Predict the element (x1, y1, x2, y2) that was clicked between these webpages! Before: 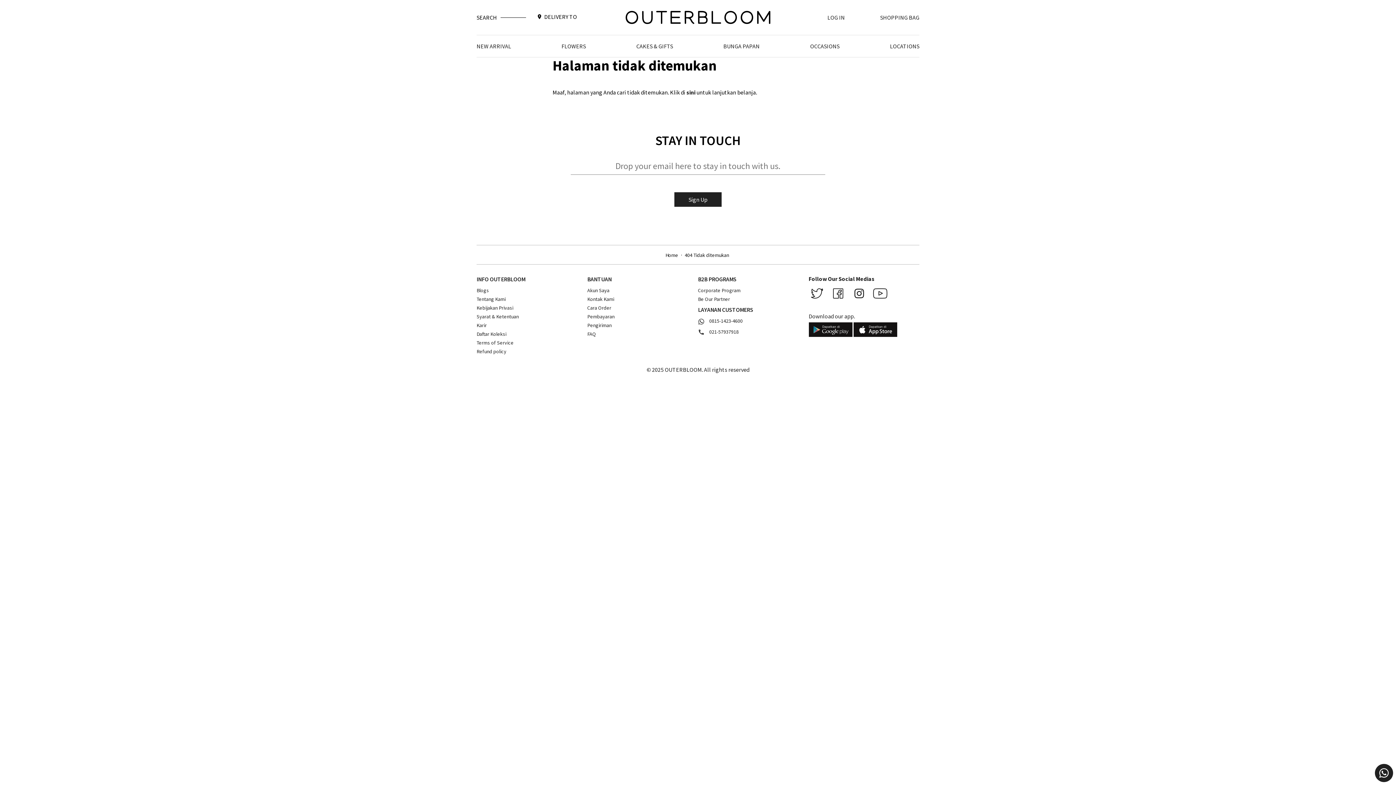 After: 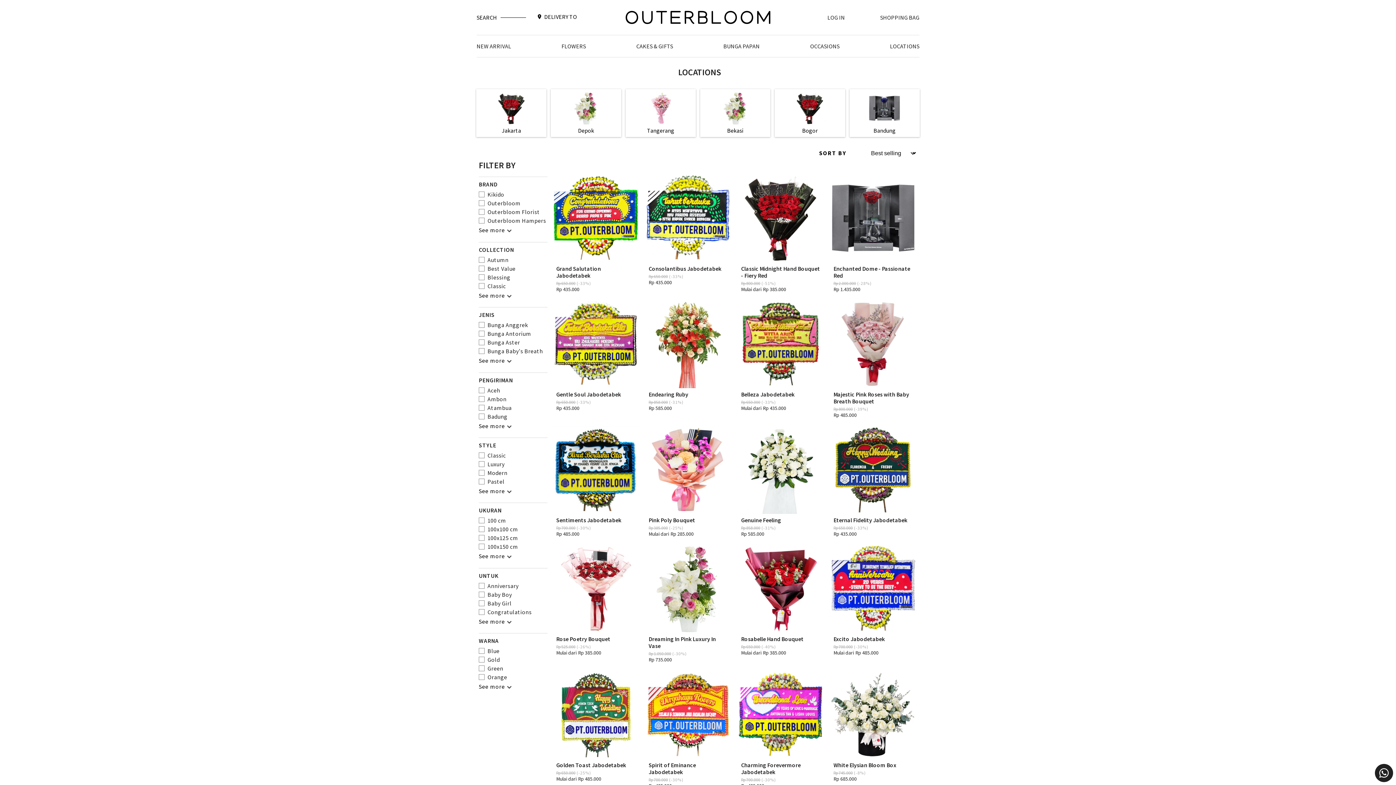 Action: label: LOCATIONS bbox: (890, 35, 919, 57)